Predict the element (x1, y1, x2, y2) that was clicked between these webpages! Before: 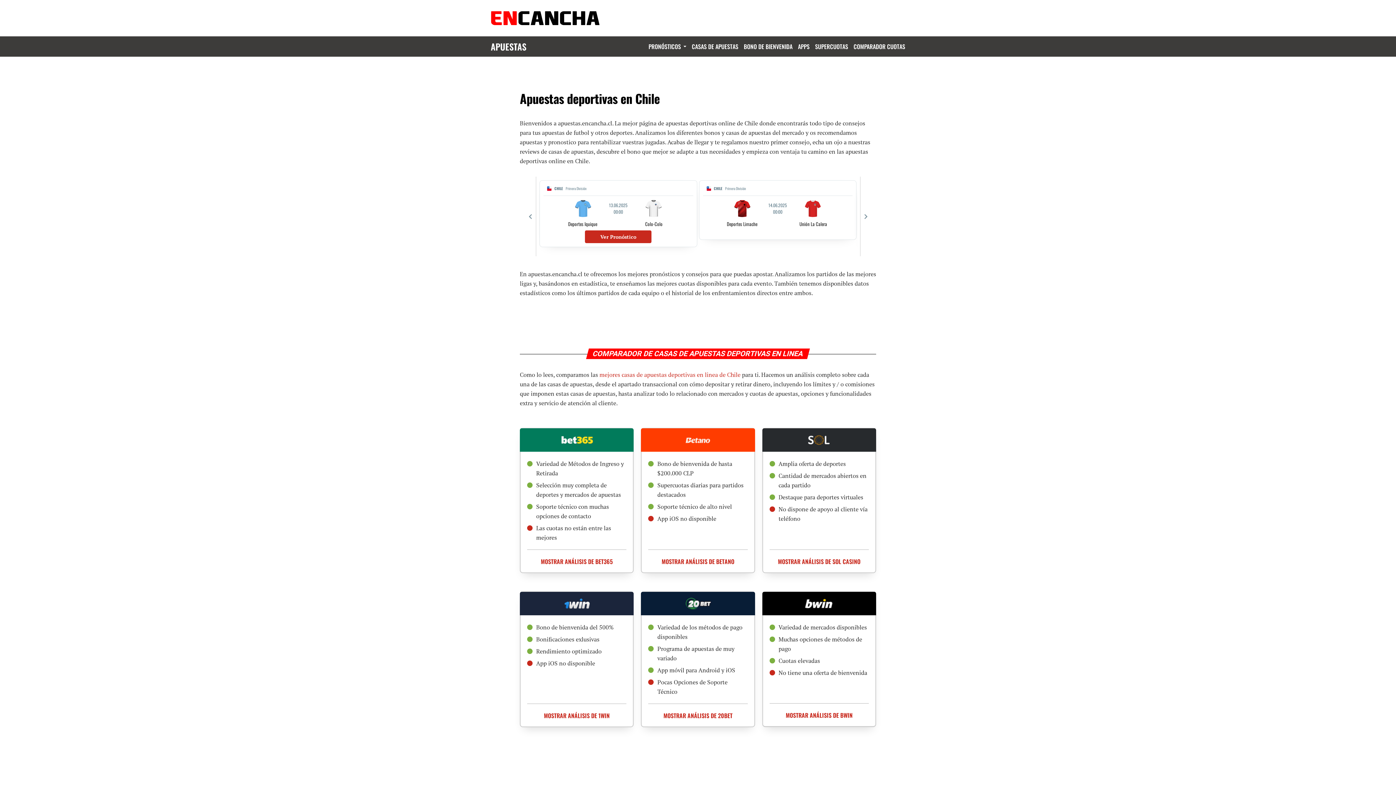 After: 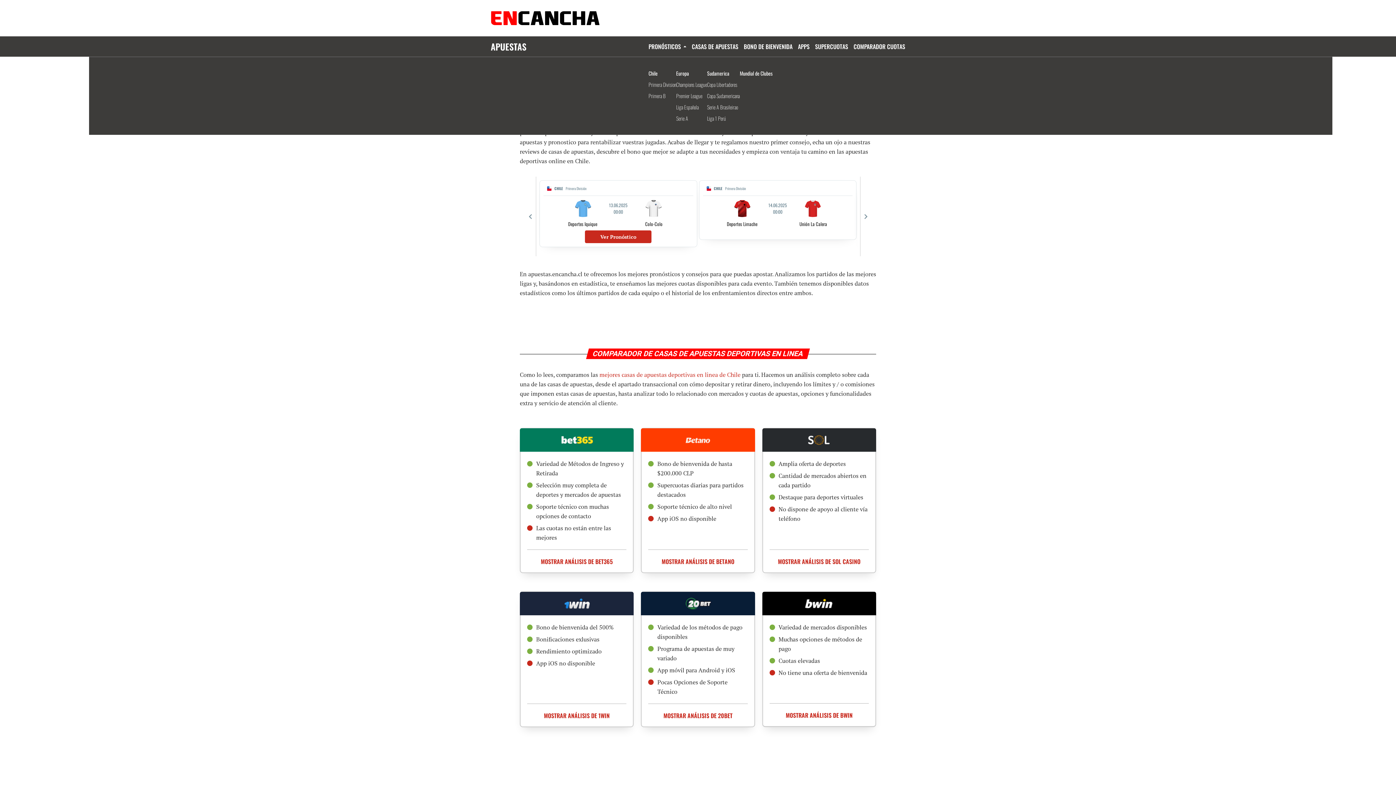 Action: label: DROPDOWN bbox: (681, 36, 686, 56)